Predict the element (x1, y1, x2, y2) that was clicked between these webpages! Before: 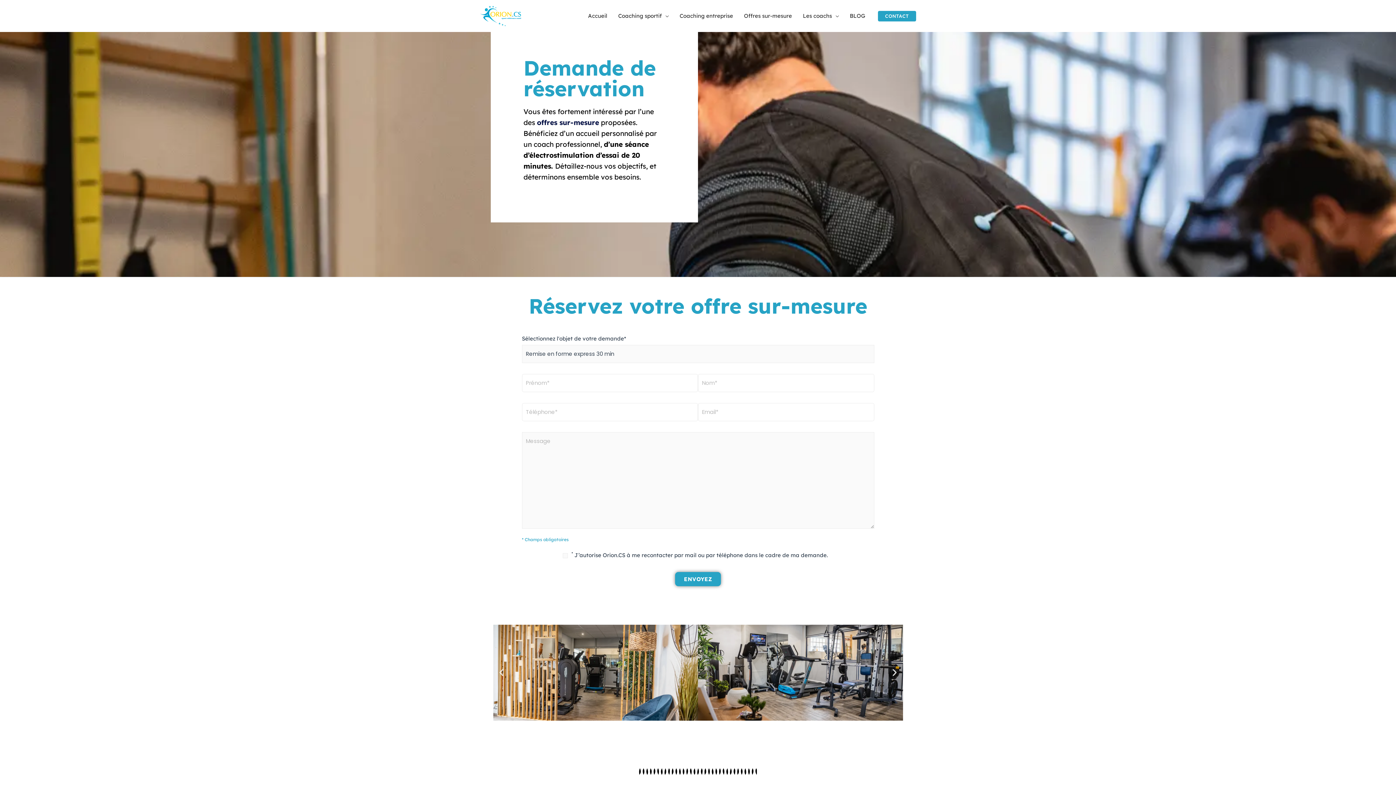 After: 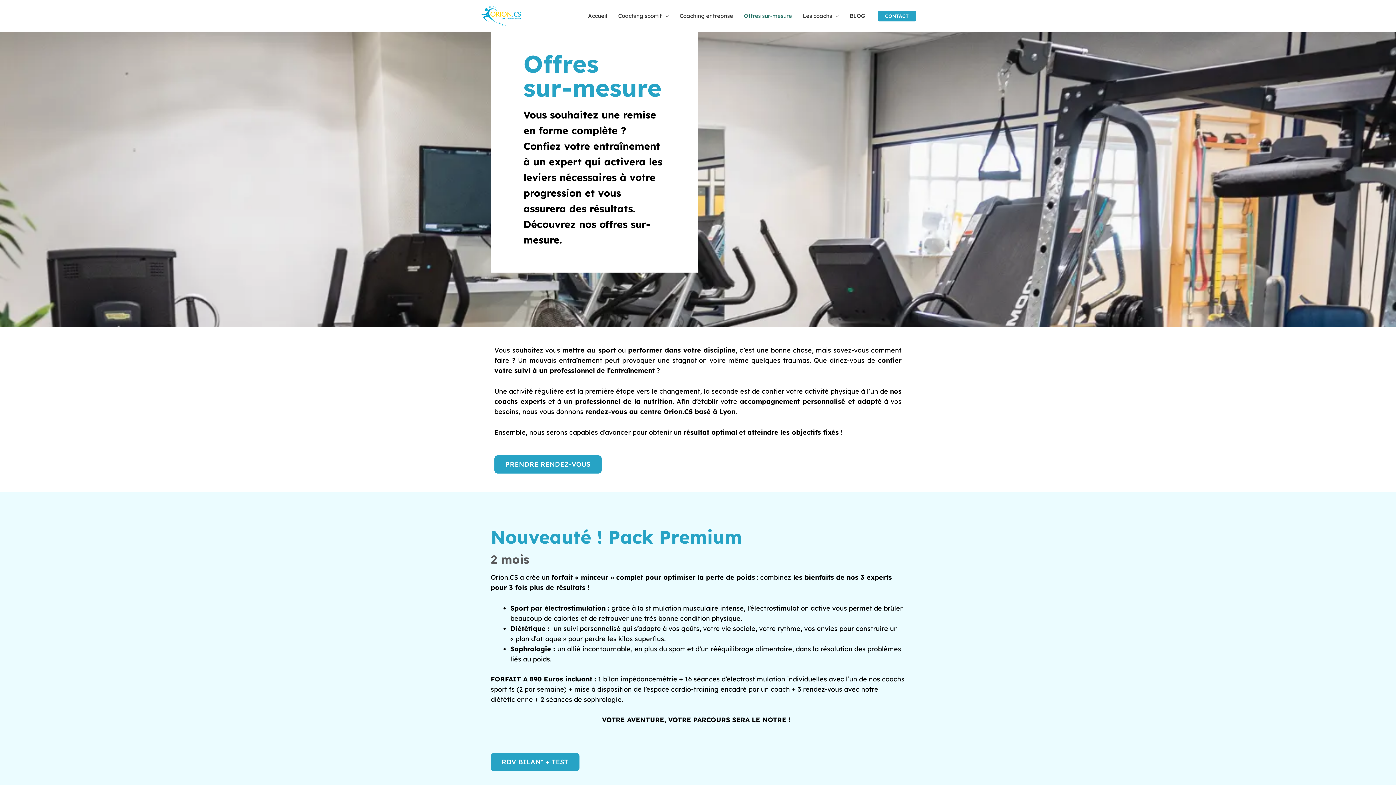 Action: label: offres sur-mesure bbox: (537, 118, 599, 127)